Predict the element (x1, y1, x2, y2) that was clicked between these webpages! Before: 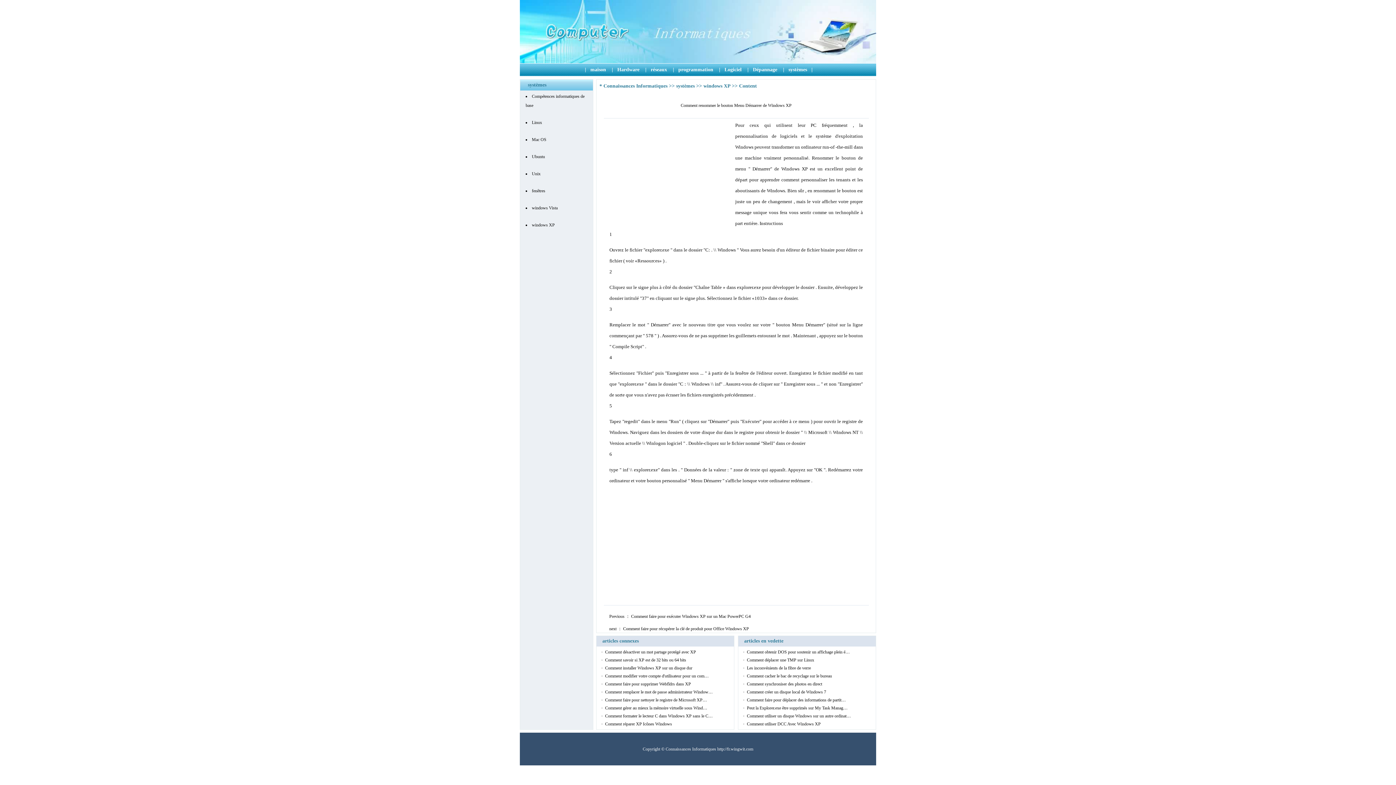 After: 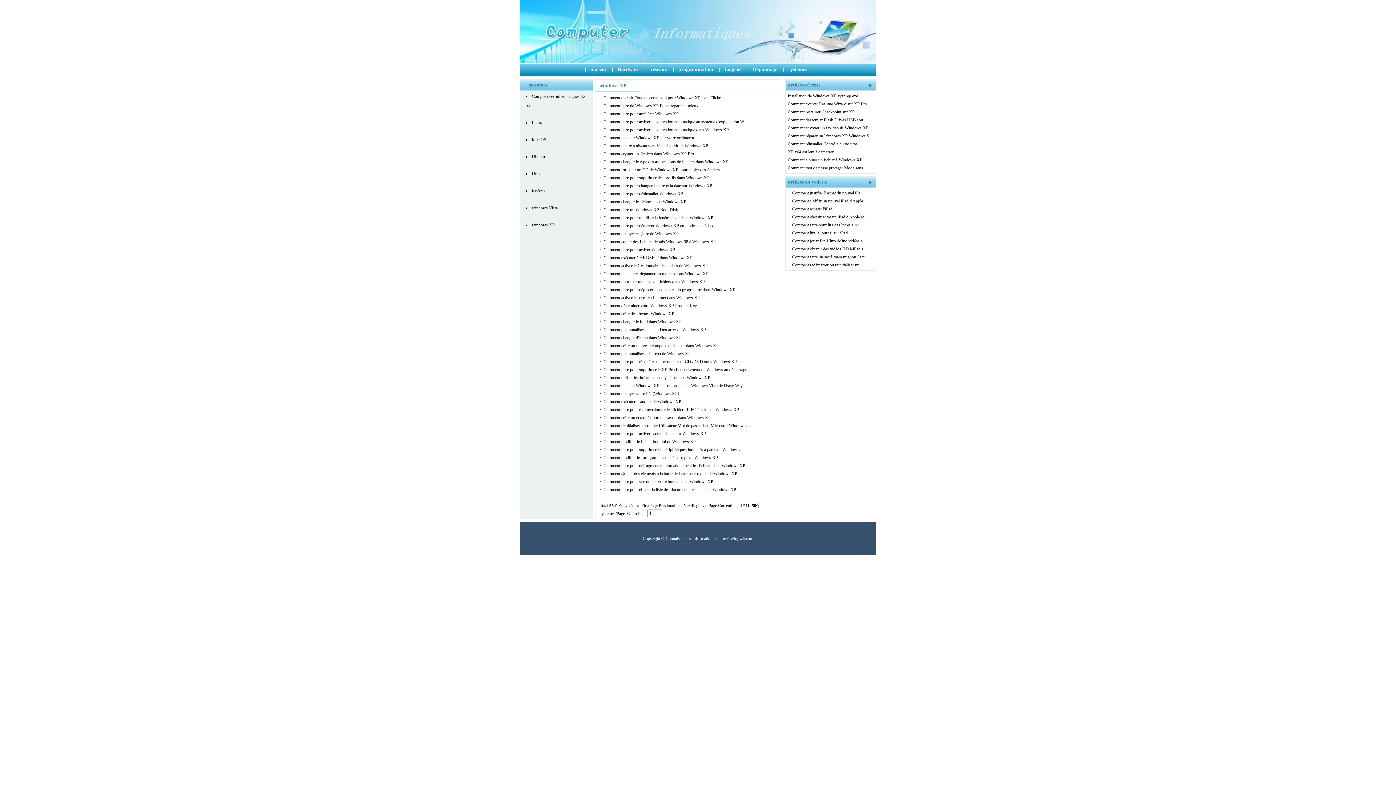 Action: label: windows XP bbox: (703, 83, 730, 88)